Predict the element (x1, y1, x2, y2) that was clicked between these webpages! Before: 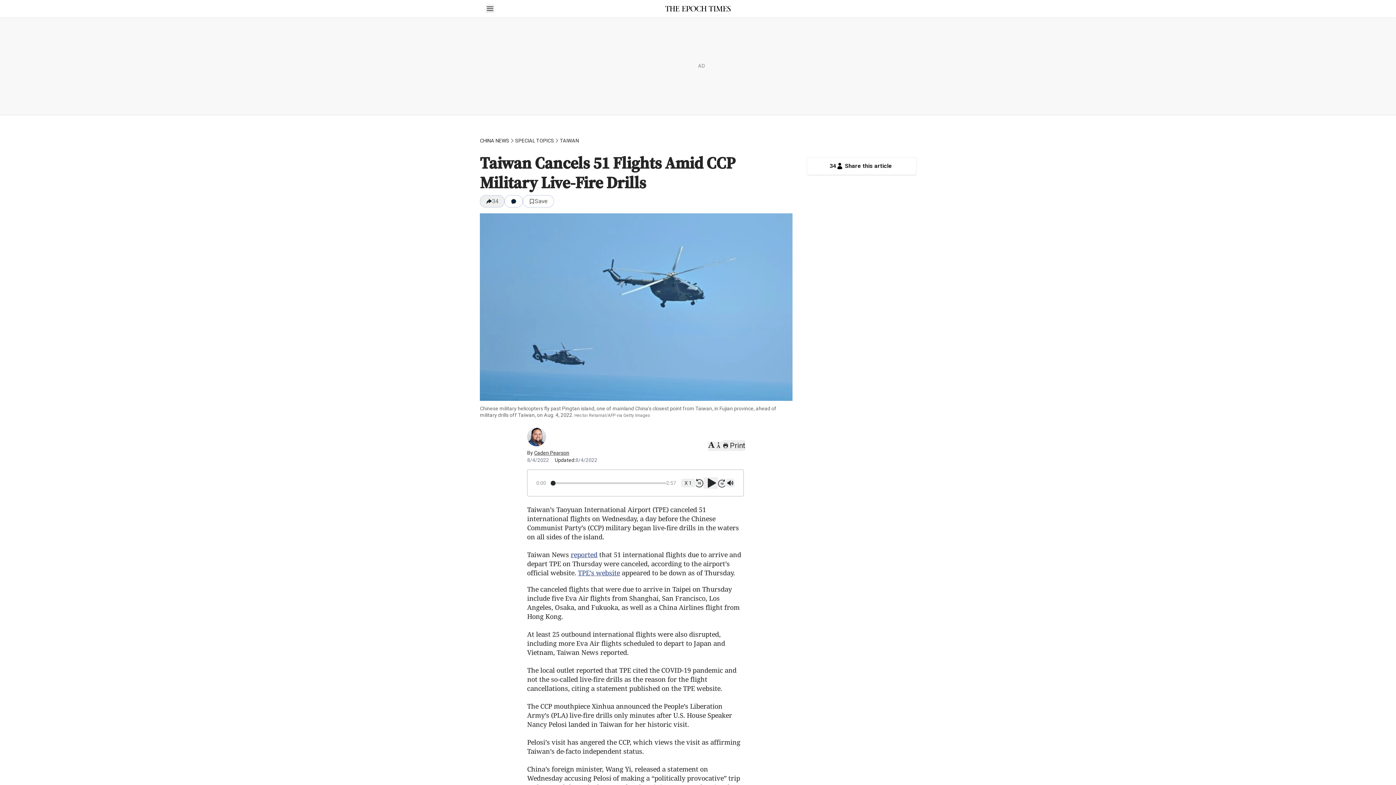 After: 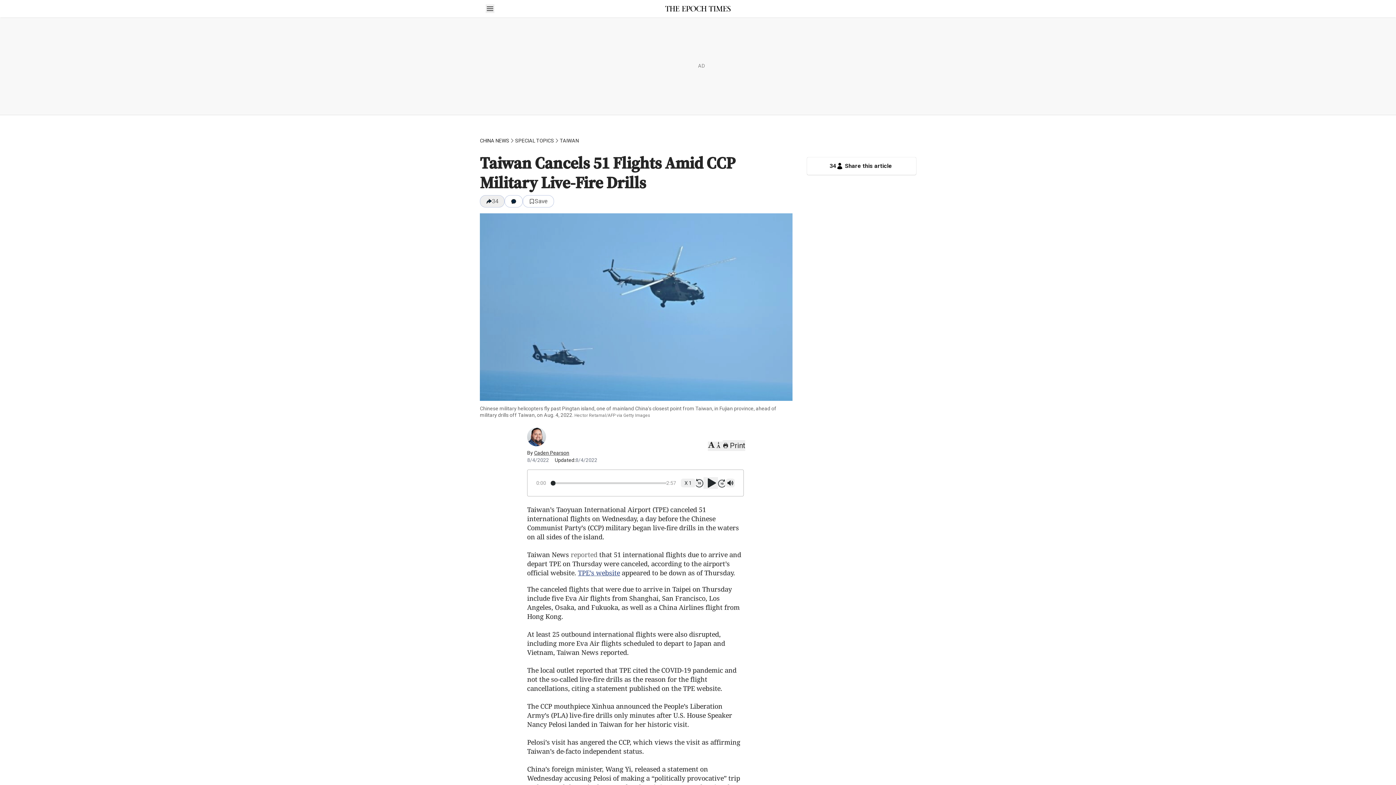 Action: bbox: (570, 550, 597, 559) label: reported